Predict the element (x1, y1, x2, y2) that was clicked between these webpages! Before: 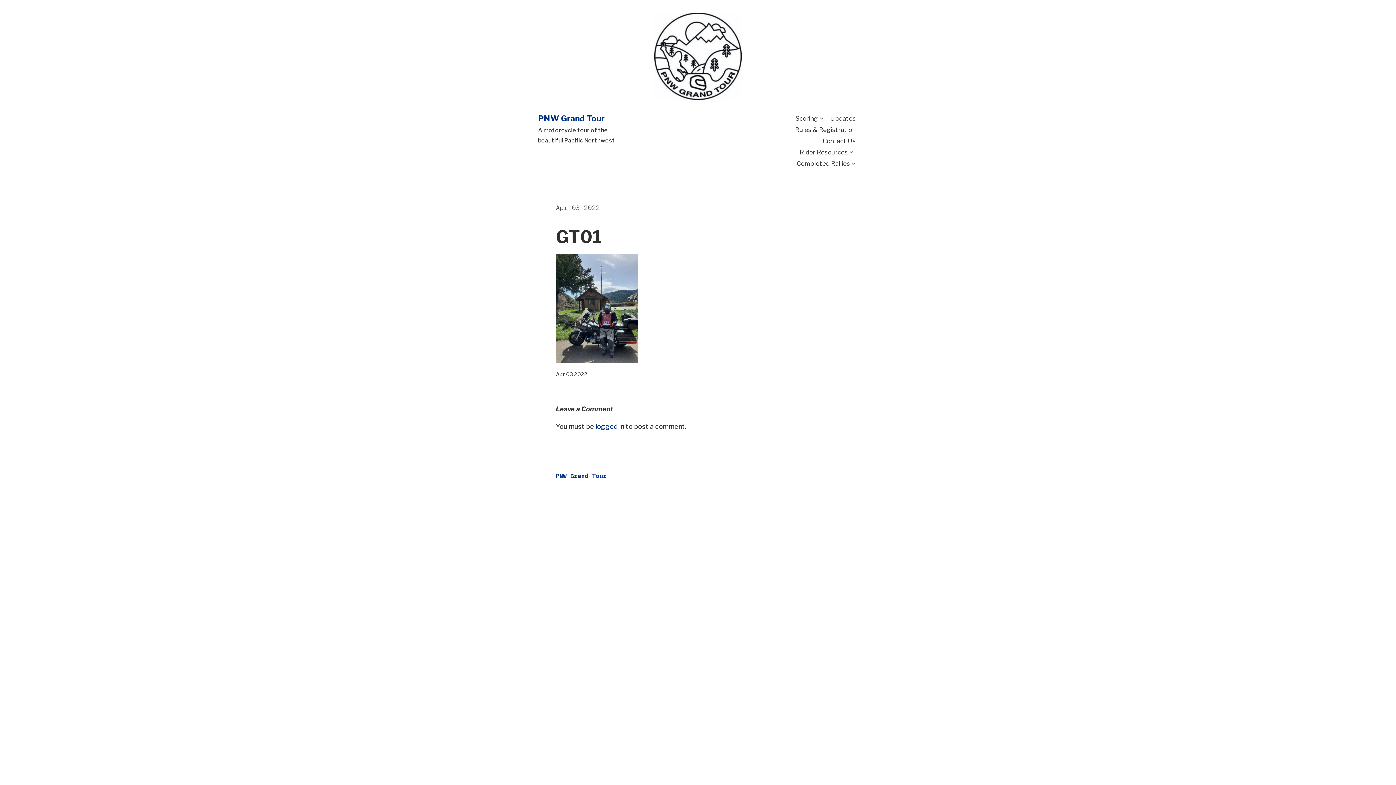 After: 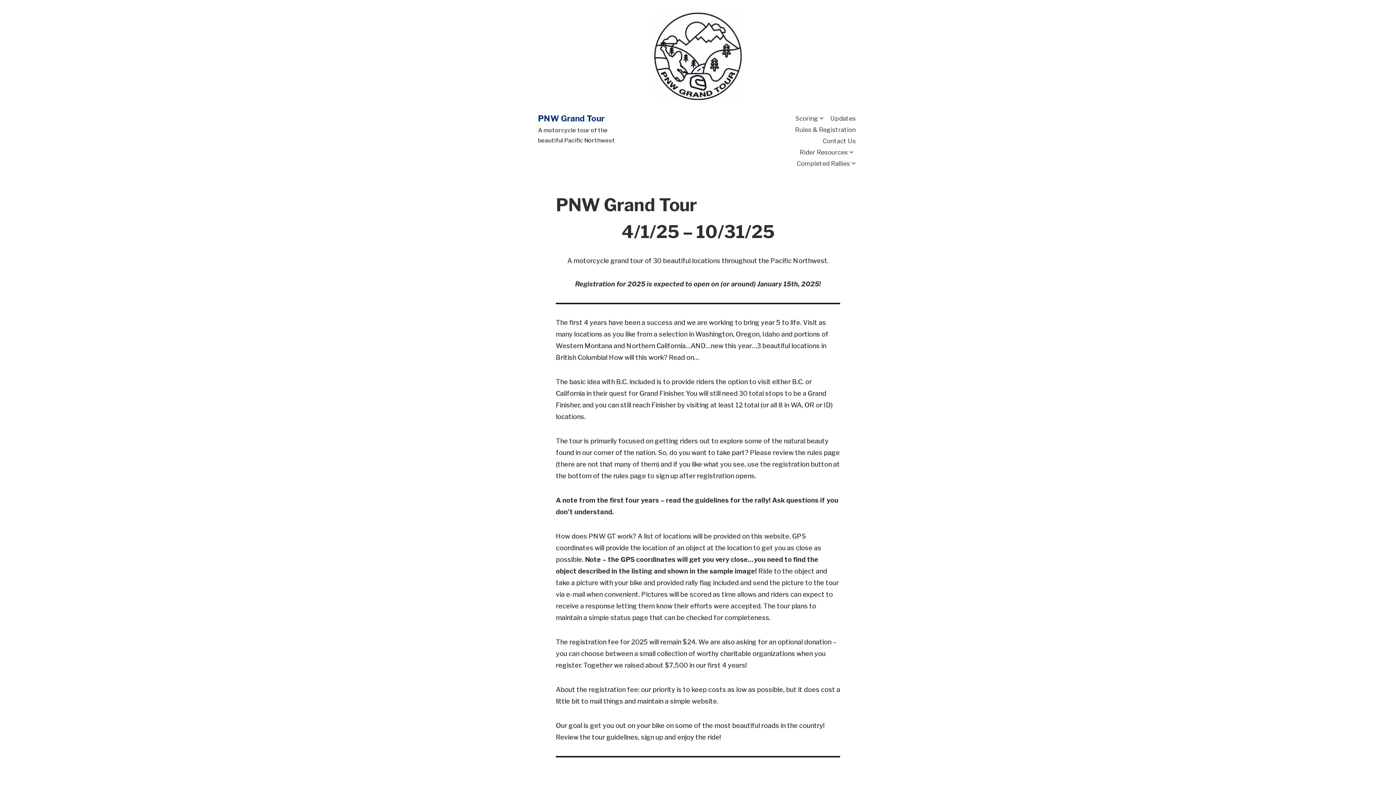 Action: label: PNW Grand Tour bbox: (538, 113, 604, 123)